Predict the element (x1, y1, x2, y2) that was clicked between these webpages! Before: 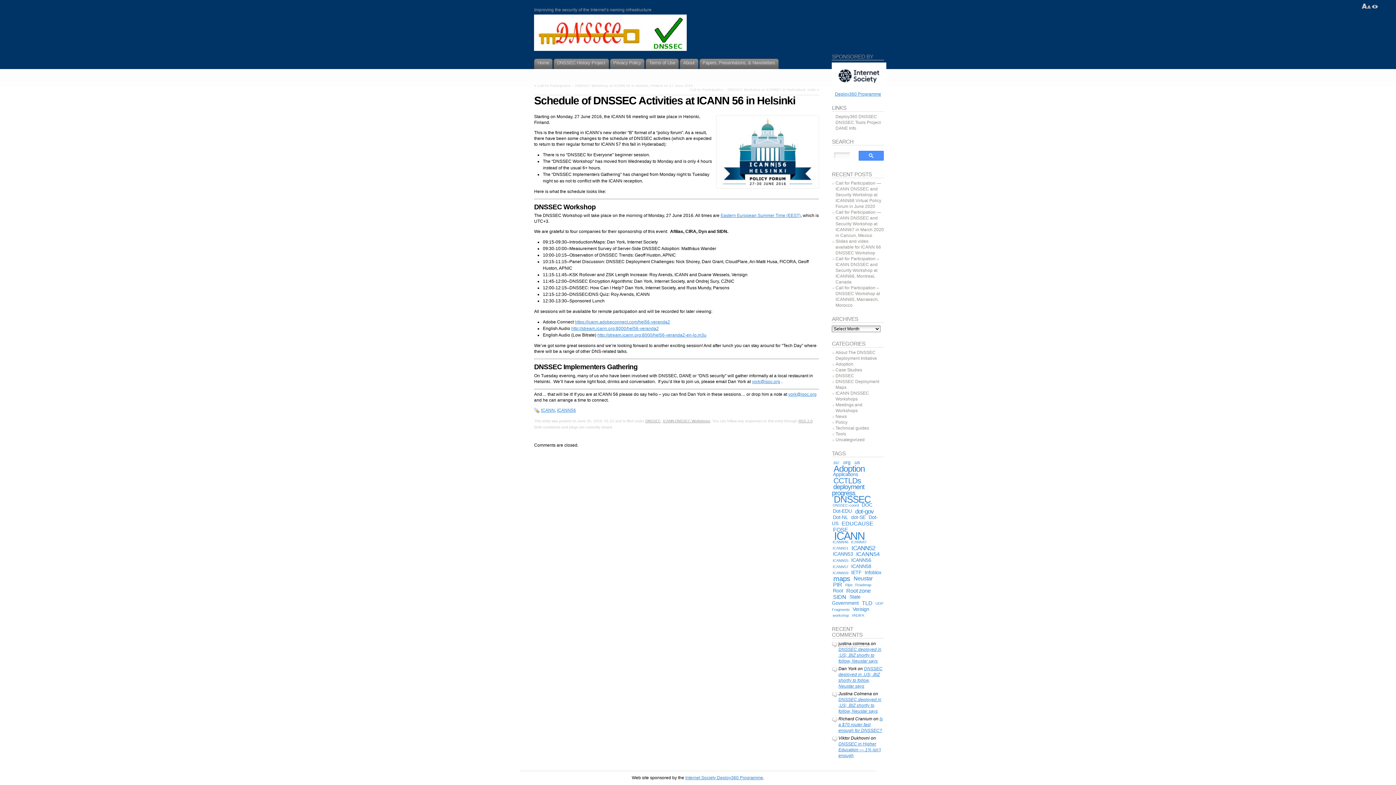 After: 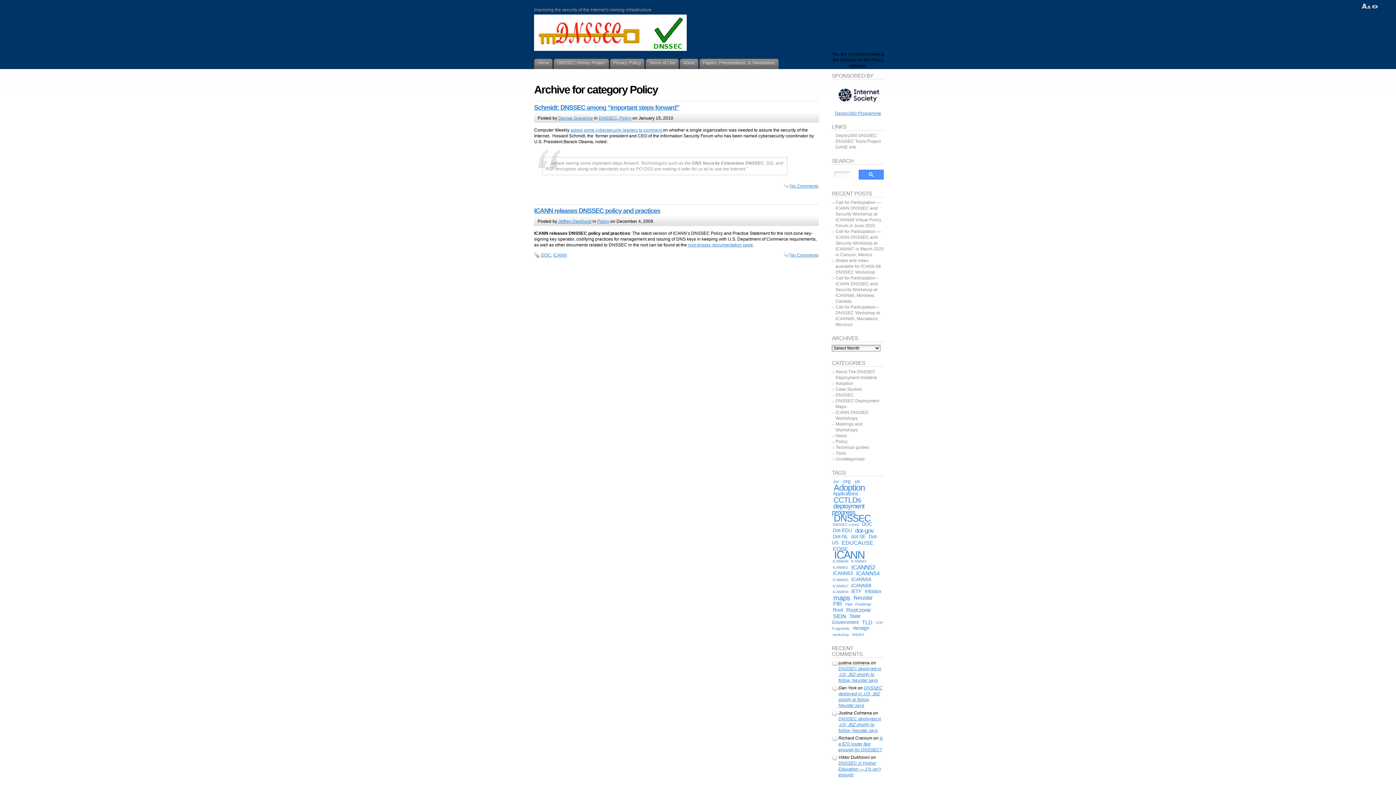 Action: label: Policy bbox: (835, 419, 847, 425)